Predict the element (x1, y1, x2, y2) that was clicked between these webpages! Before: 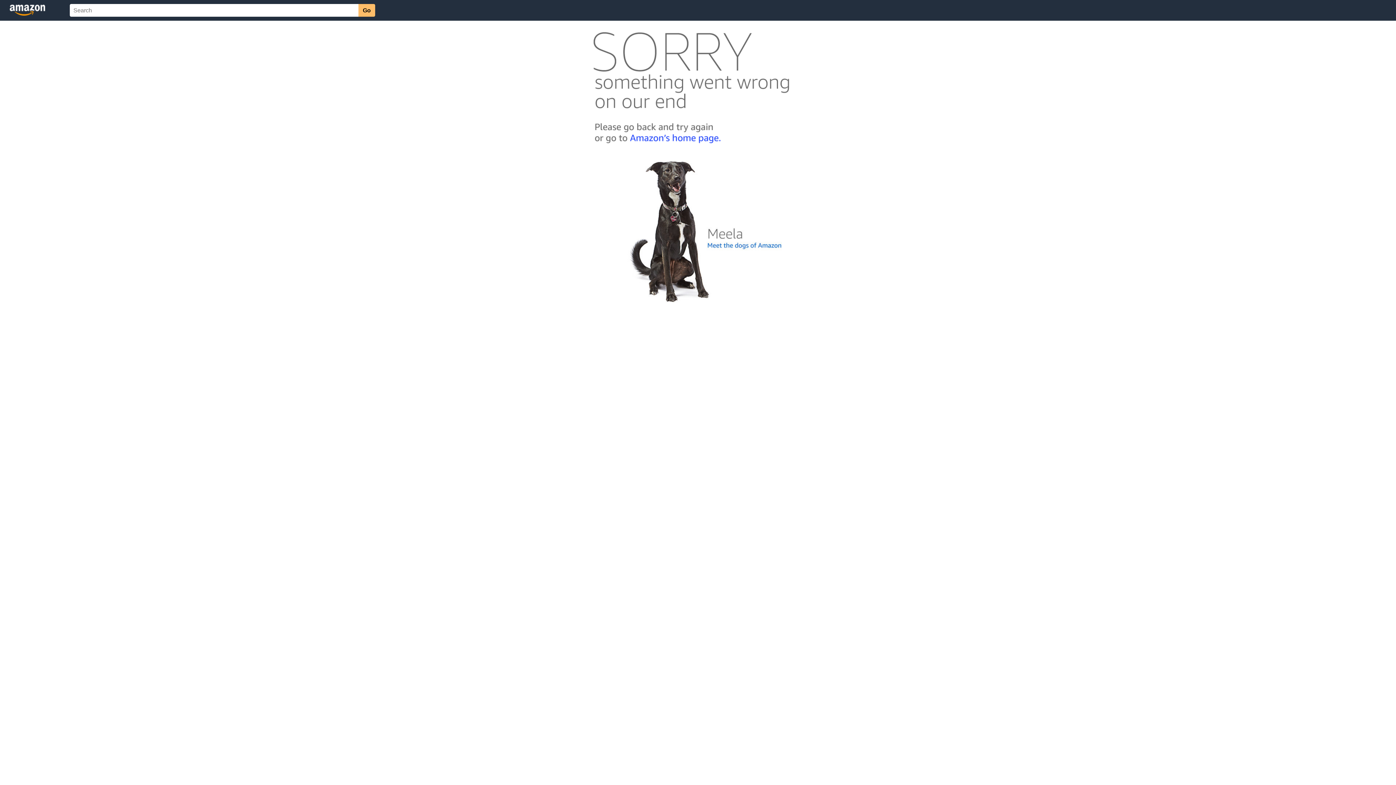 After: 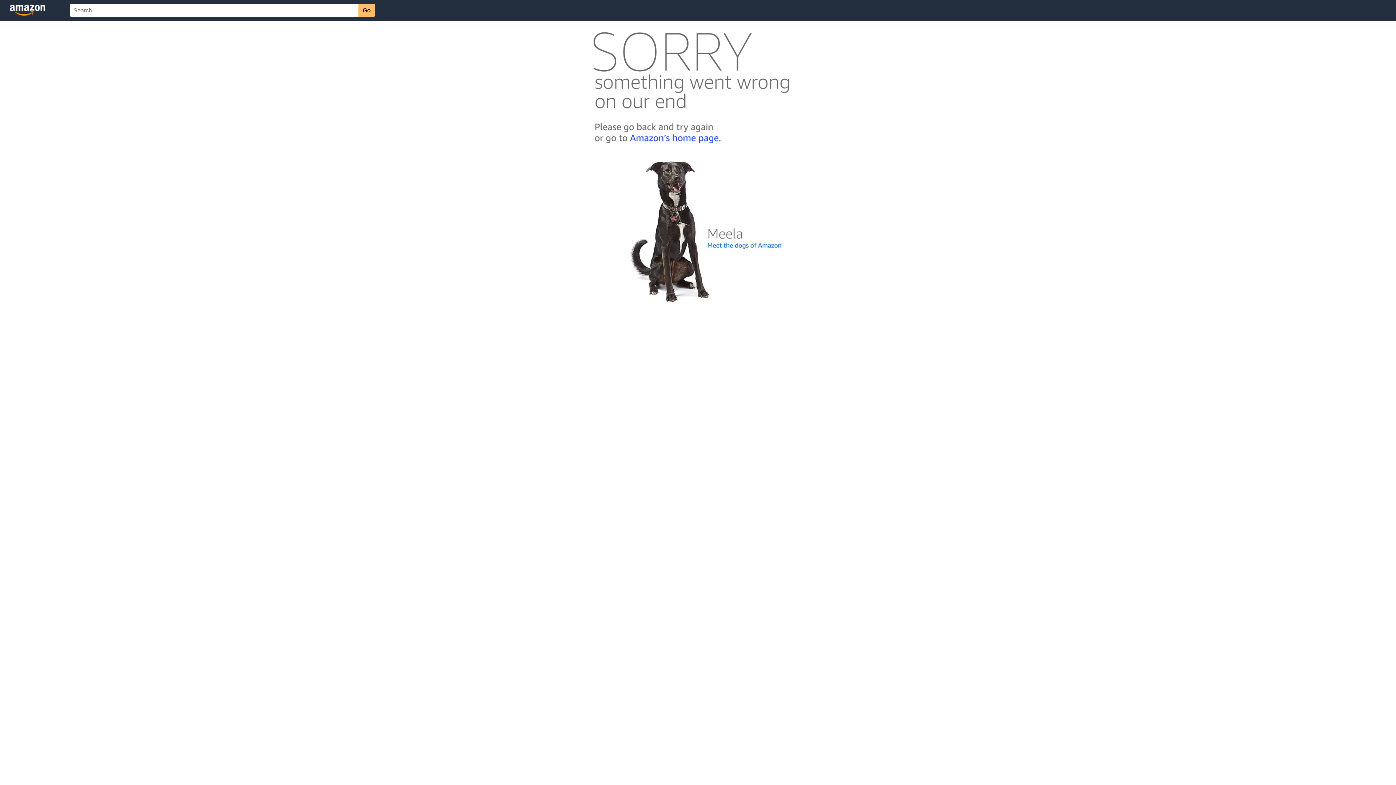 Action: bbox: (592, 300, 803, 306)